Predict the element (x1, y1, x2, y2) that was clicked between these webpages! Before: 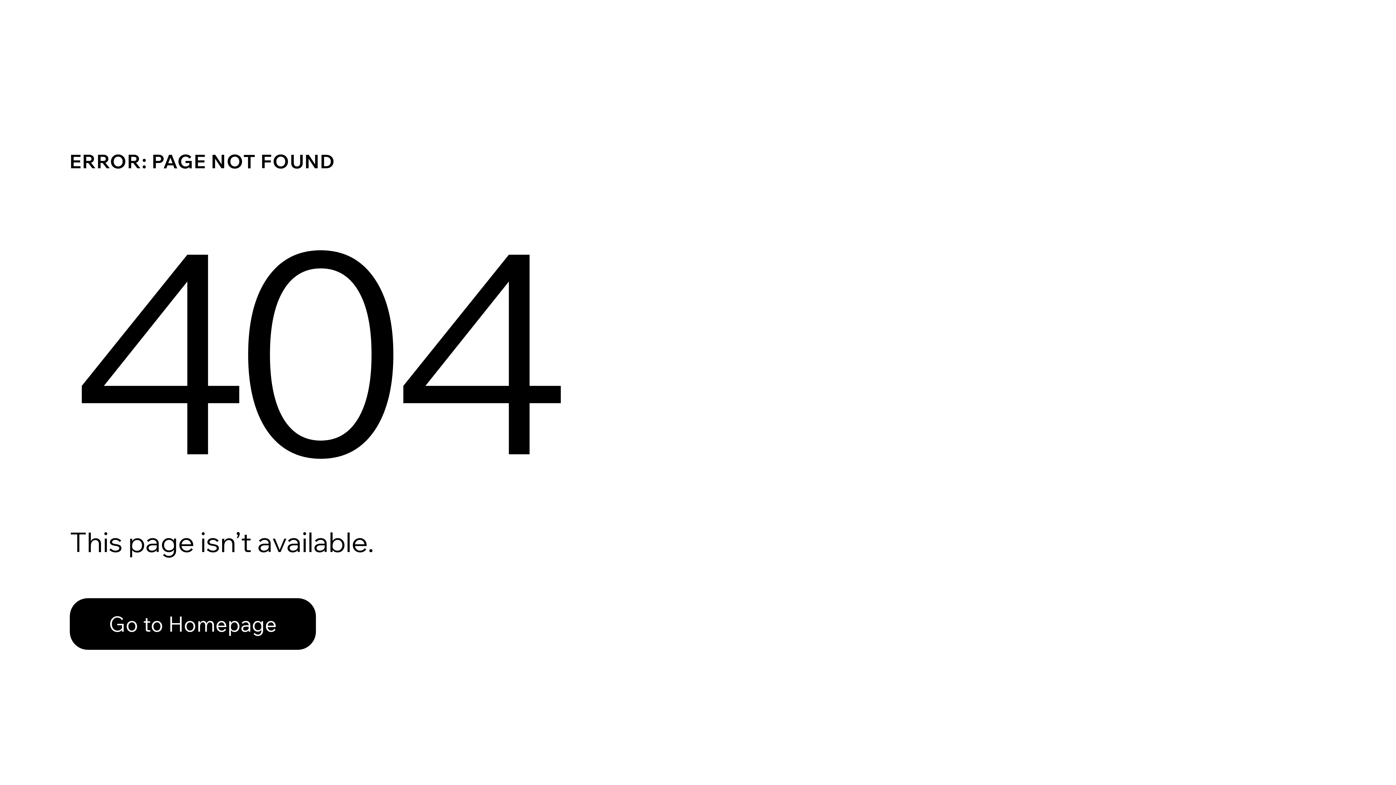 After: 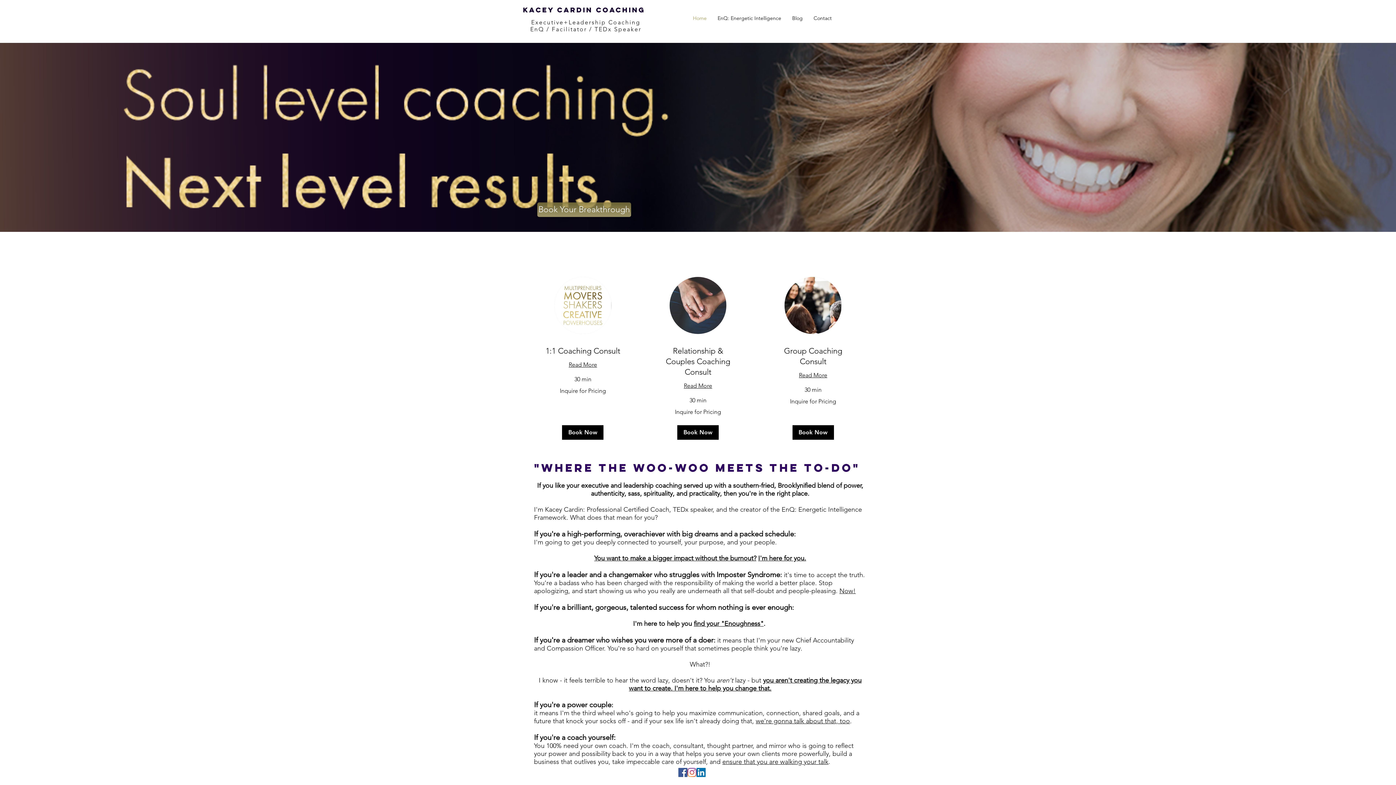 Action: label: Go to Homepage bbox: (69, 582, 768, 659)